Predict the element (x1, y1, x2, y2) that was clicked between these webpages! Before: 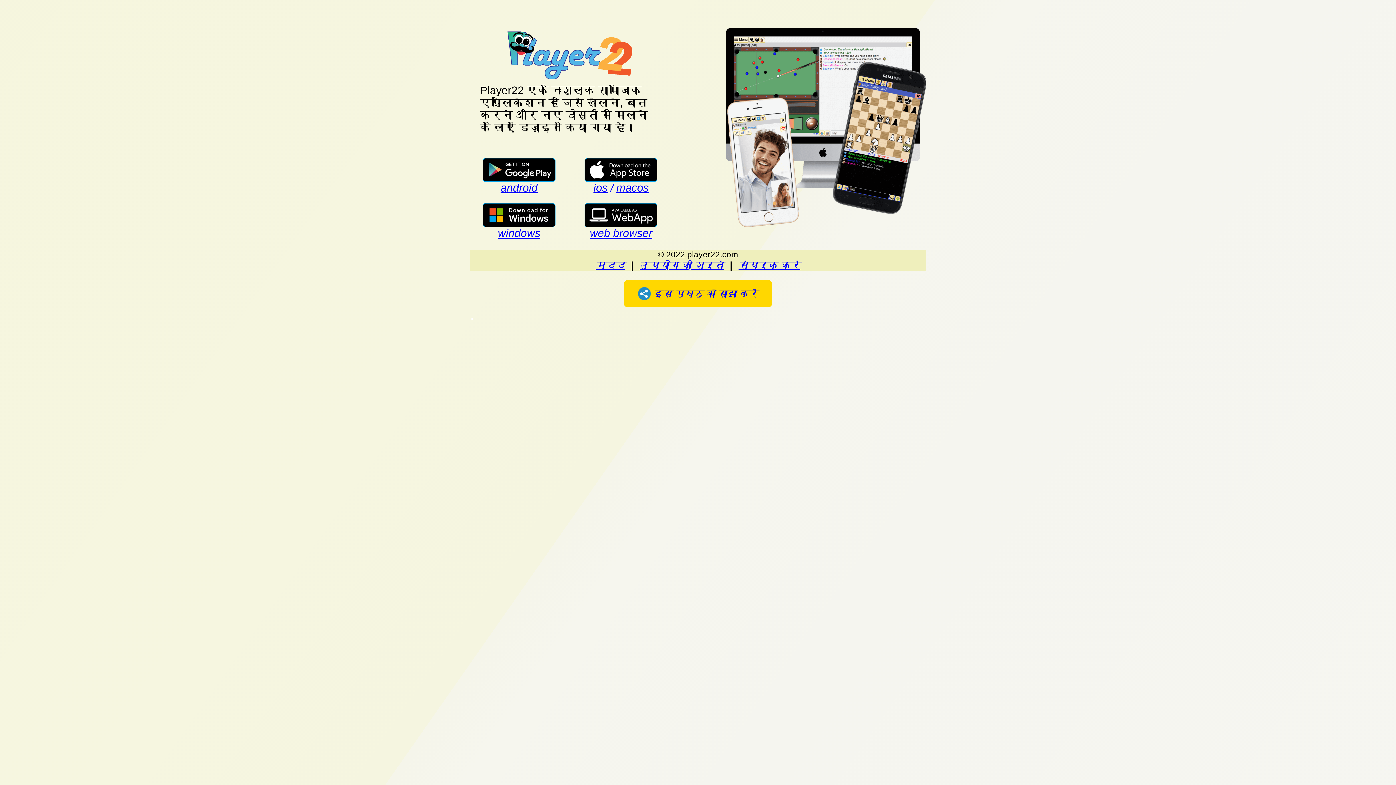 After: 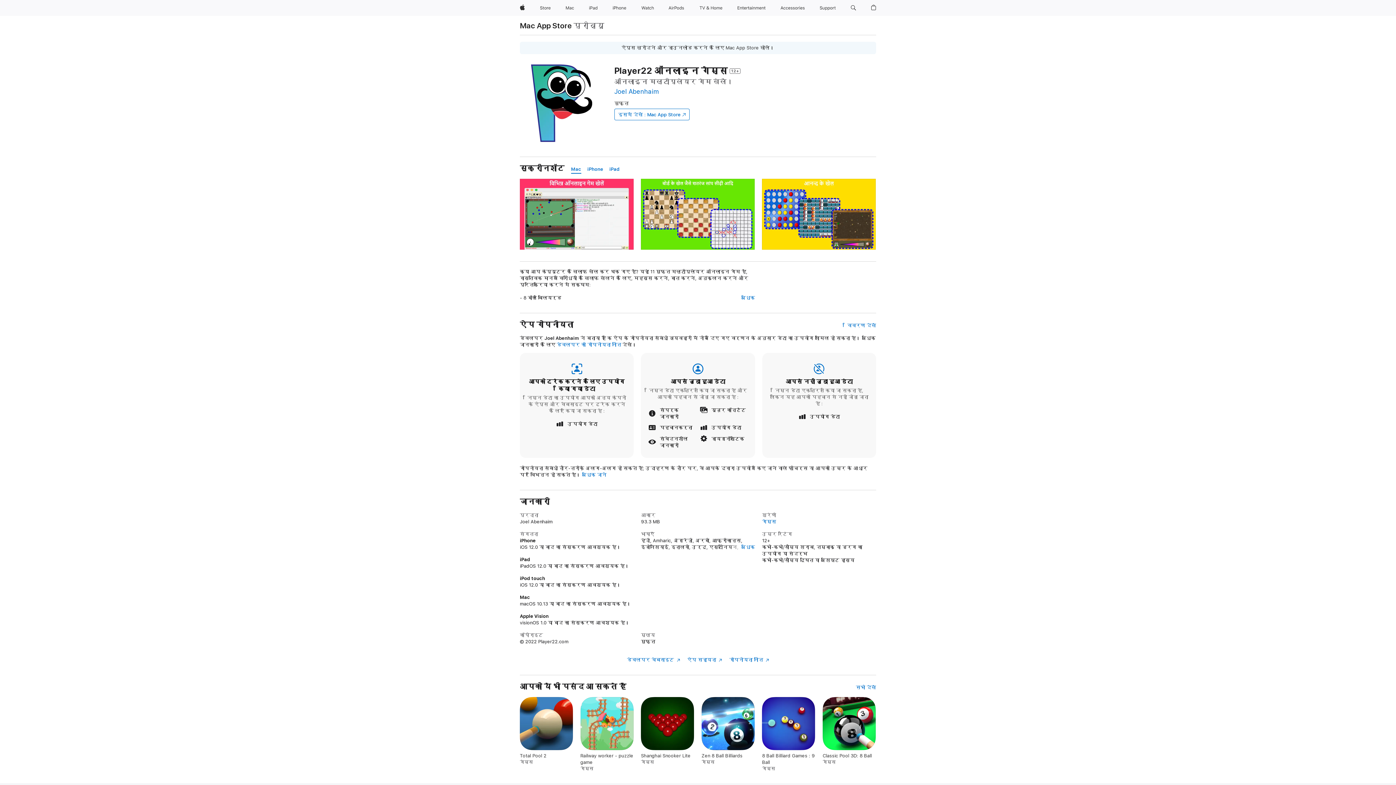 Action: label: ios / macos bbox: (572, 158, 670, 192)